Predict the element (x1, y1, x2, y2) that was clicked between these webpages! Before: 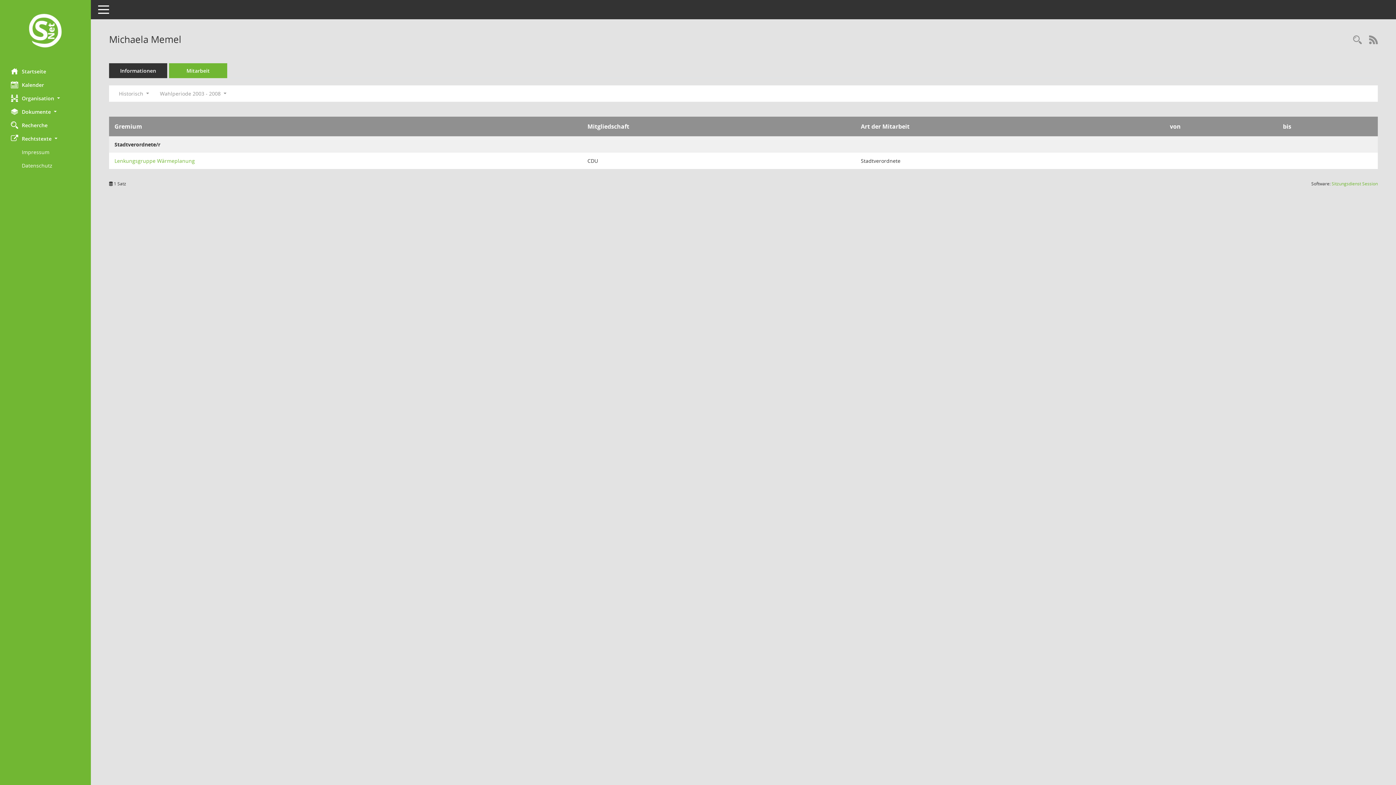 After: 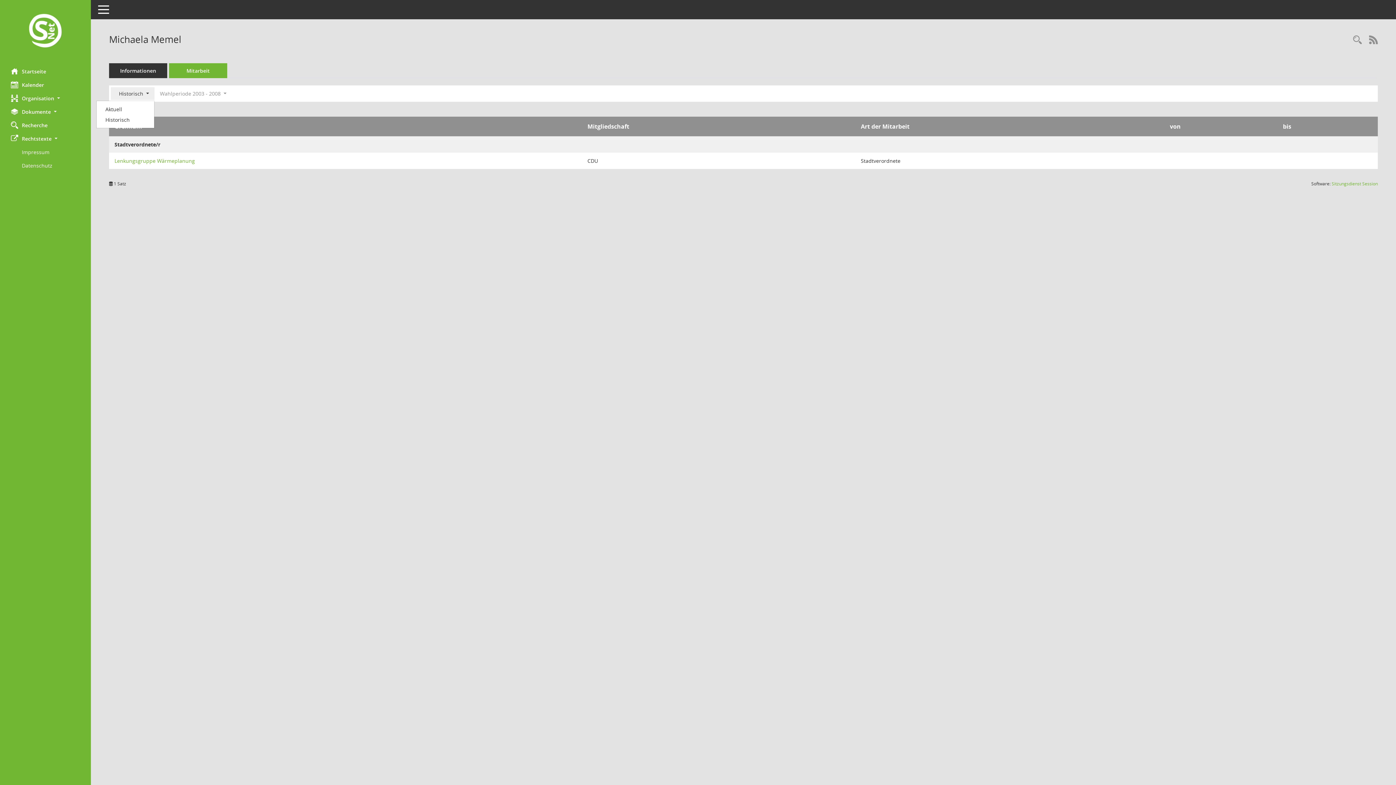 Action: label: Historisch  bbox: (110, 87, 154, 100)